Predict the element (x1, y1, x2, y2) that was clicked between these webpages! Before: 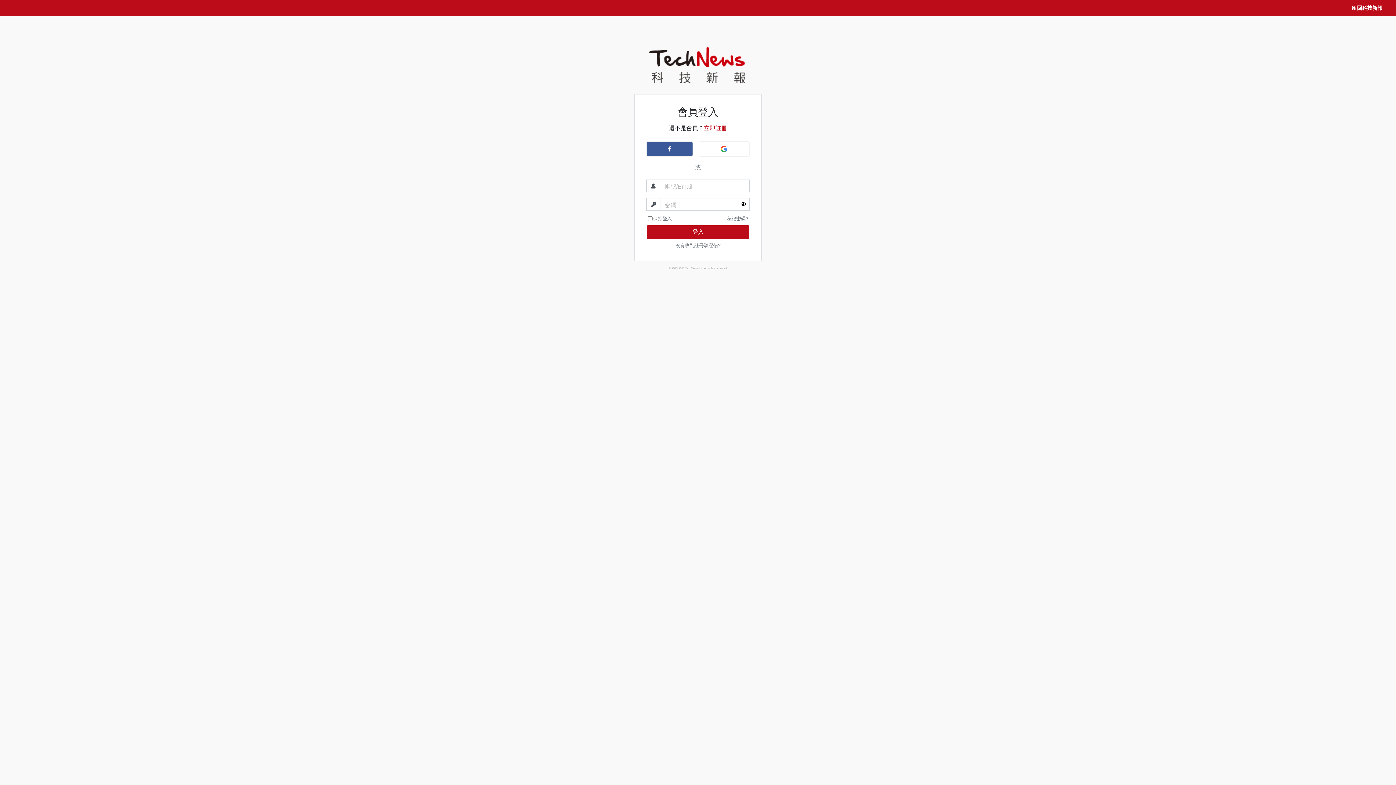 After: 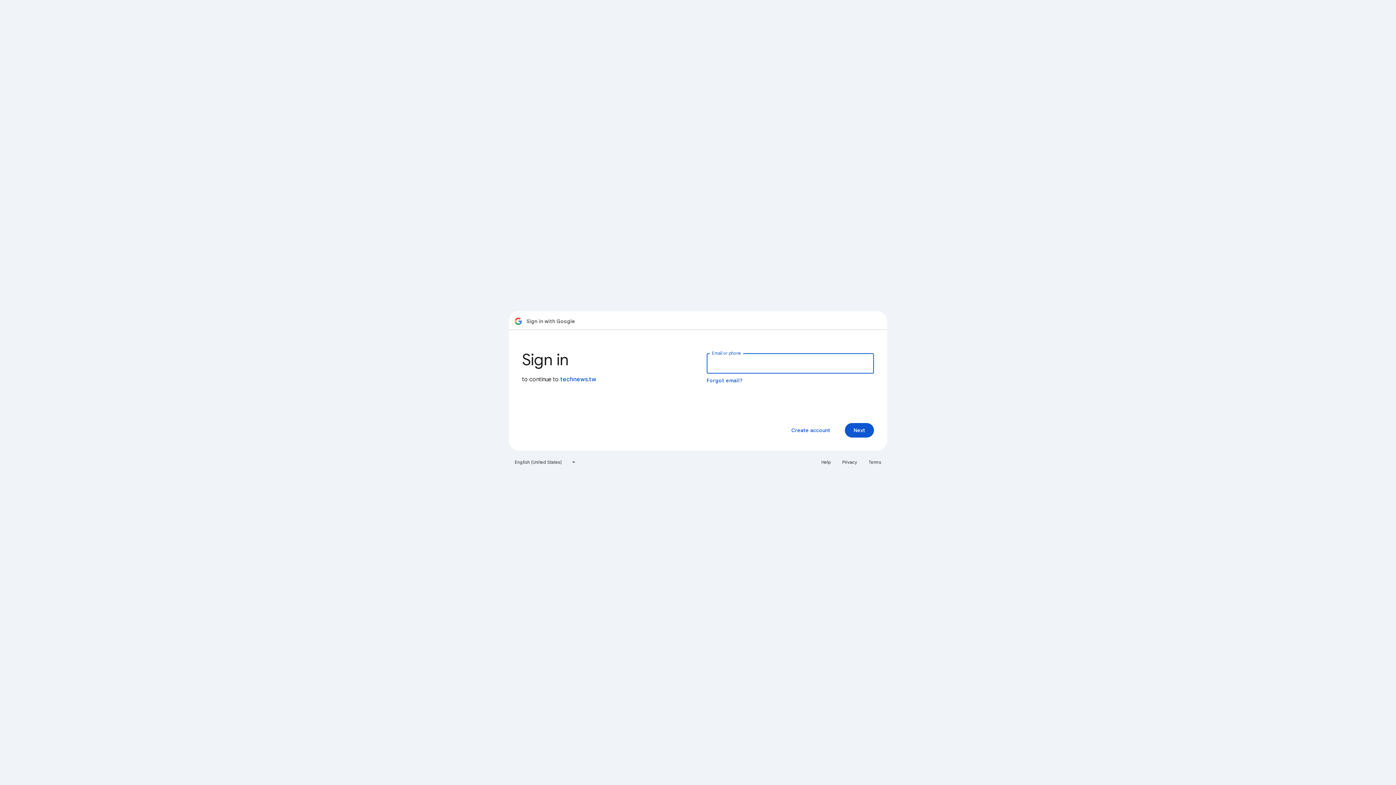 Action: bbox: (698, 141, 749, 156)